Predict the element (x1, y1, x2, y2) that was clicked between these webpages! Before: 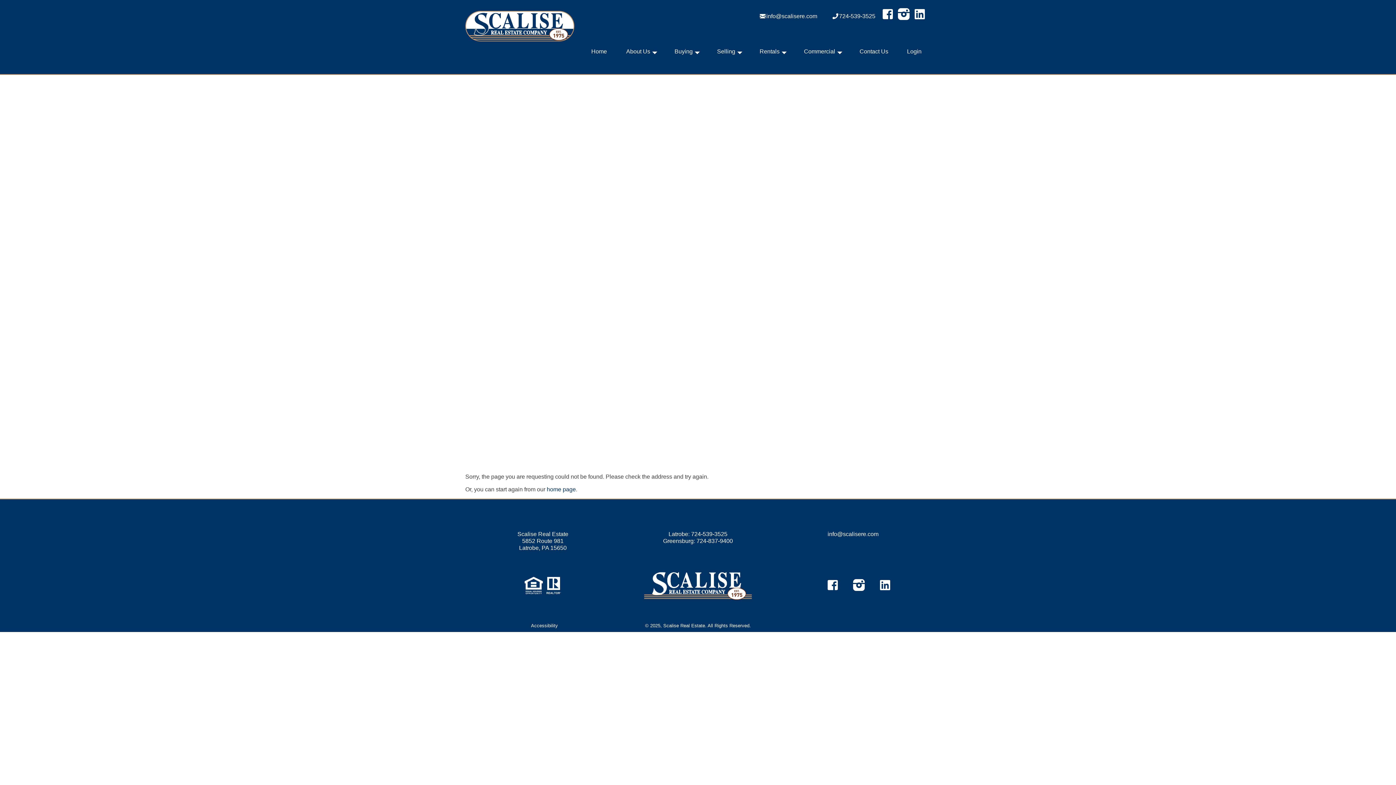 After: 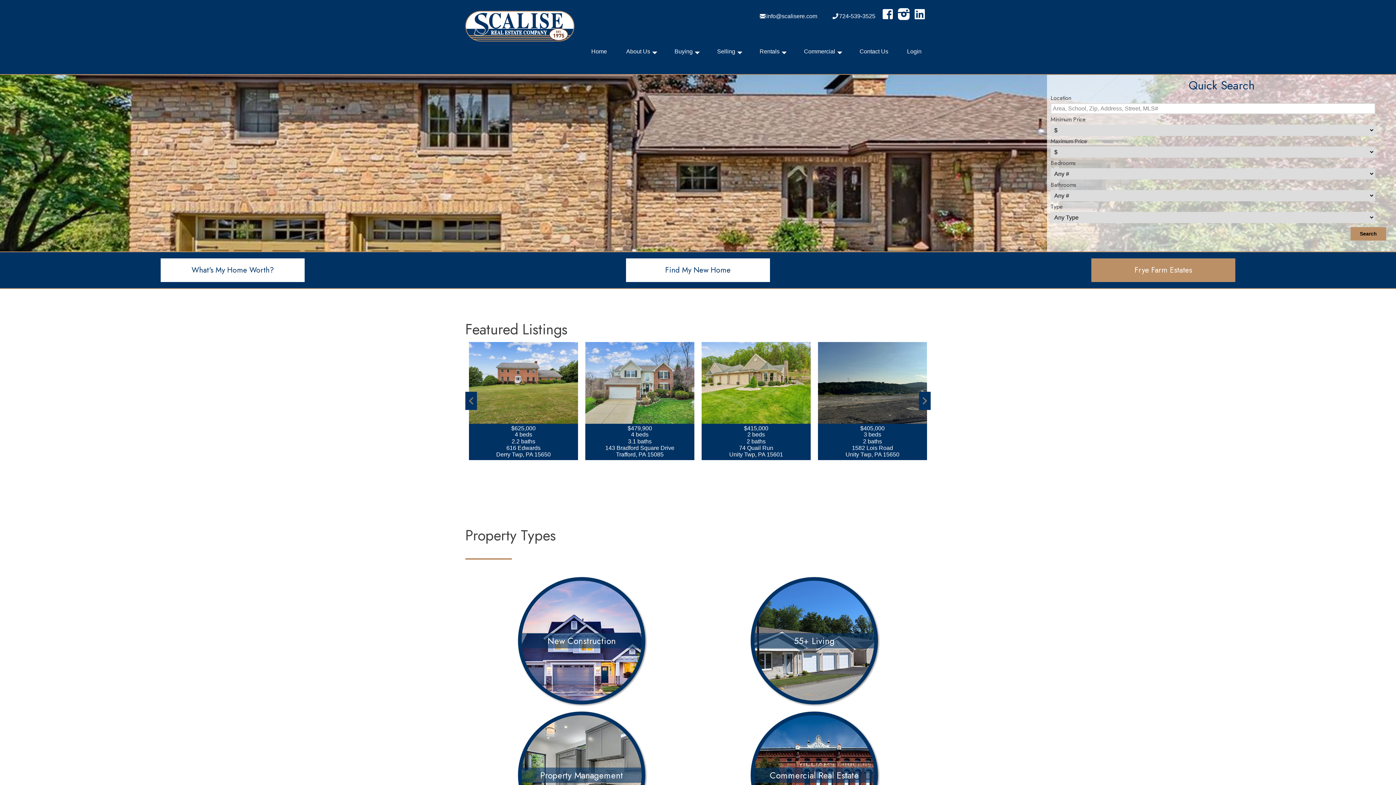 Action: label: Home bbox: (581, 44, 616, 58)